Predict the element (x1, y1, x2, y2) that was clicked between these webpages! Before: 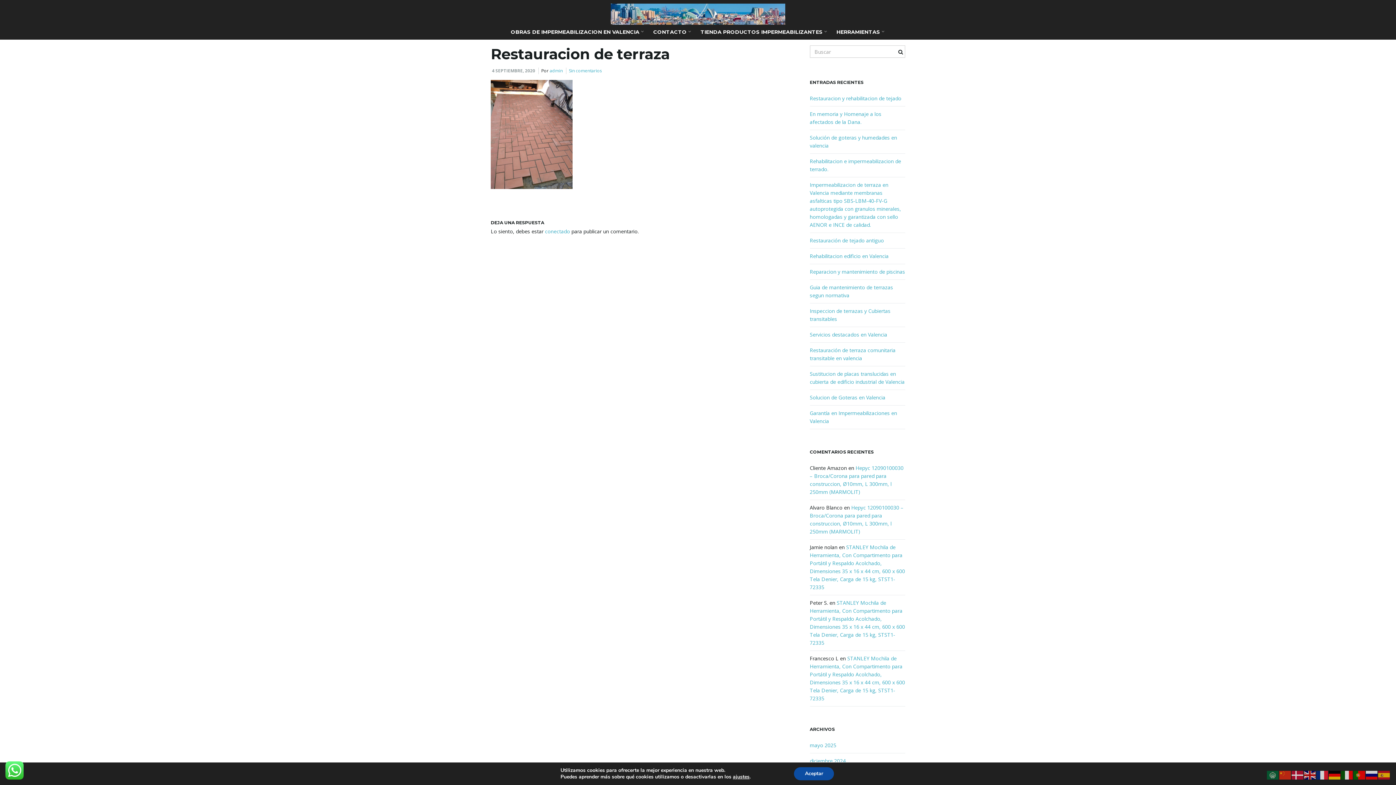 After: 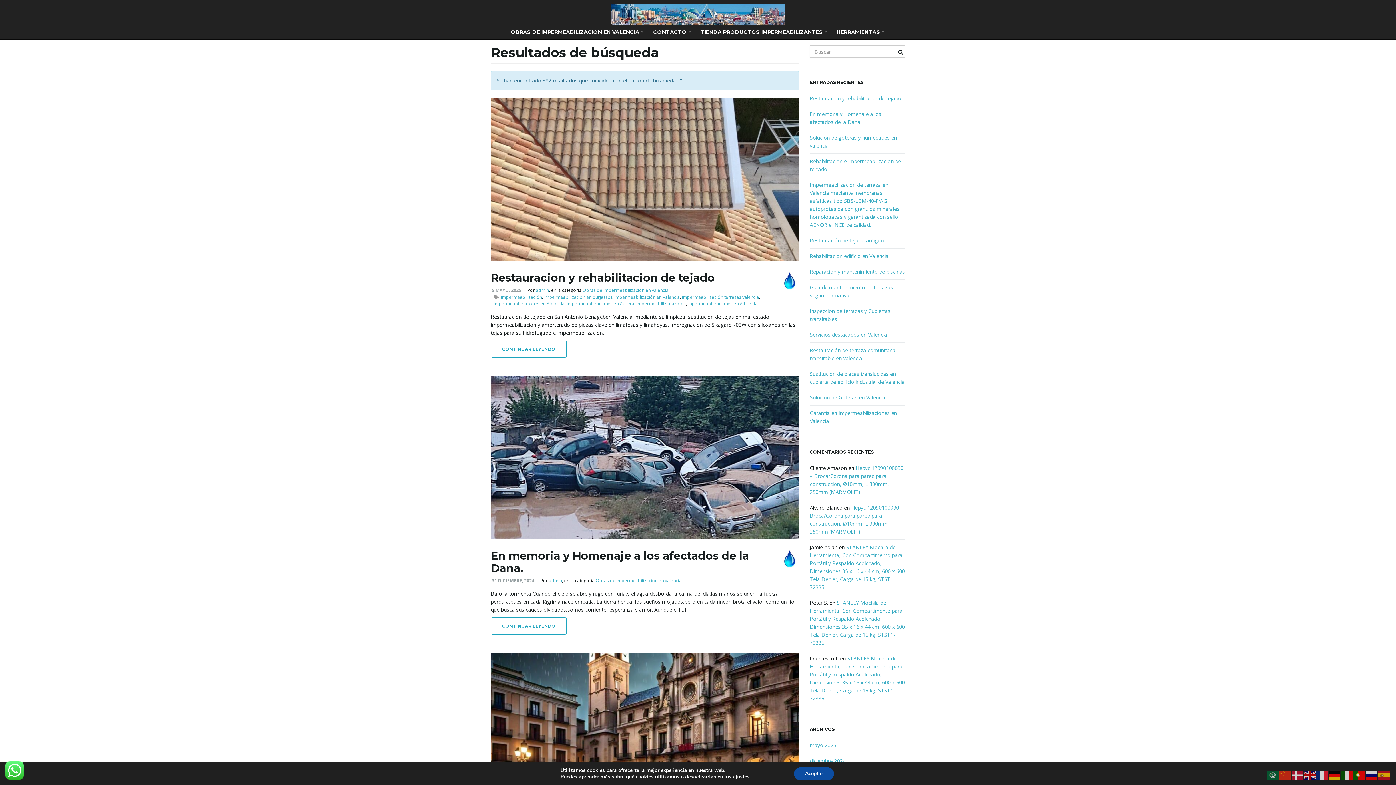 Action: bbox: (896, 45, 905, 58)